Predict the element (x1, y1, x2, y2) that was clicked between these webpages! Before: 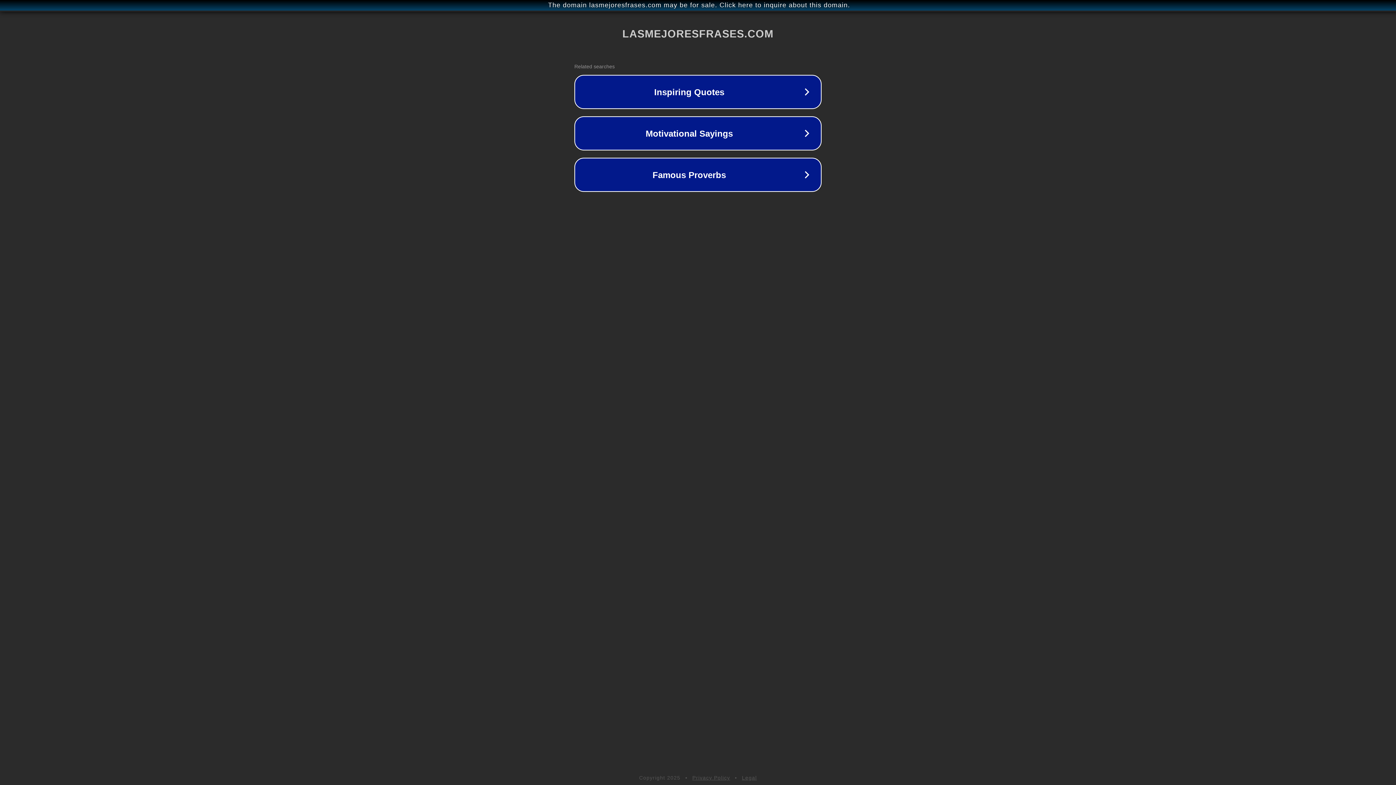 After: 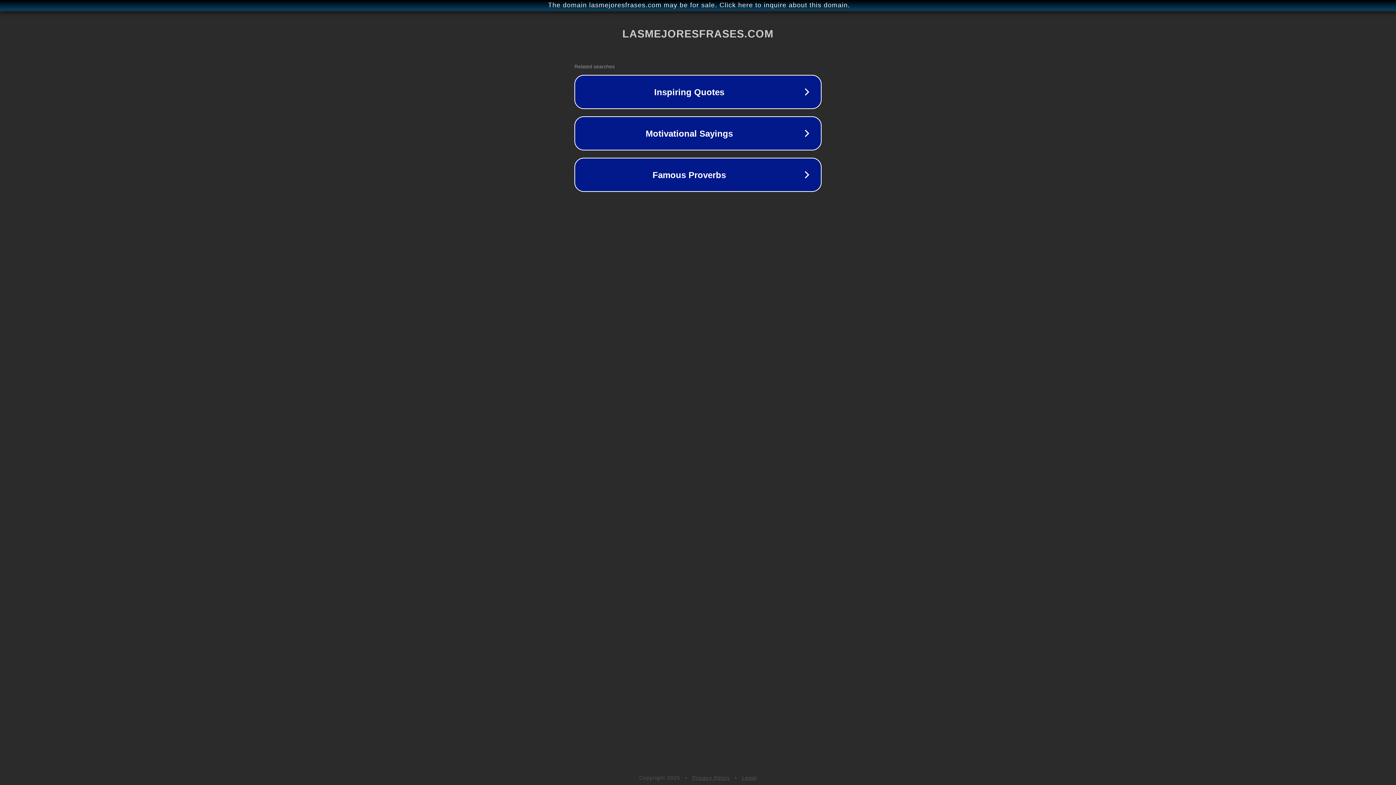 Action: bbox: (742, 775, 757, 781) label: Legal